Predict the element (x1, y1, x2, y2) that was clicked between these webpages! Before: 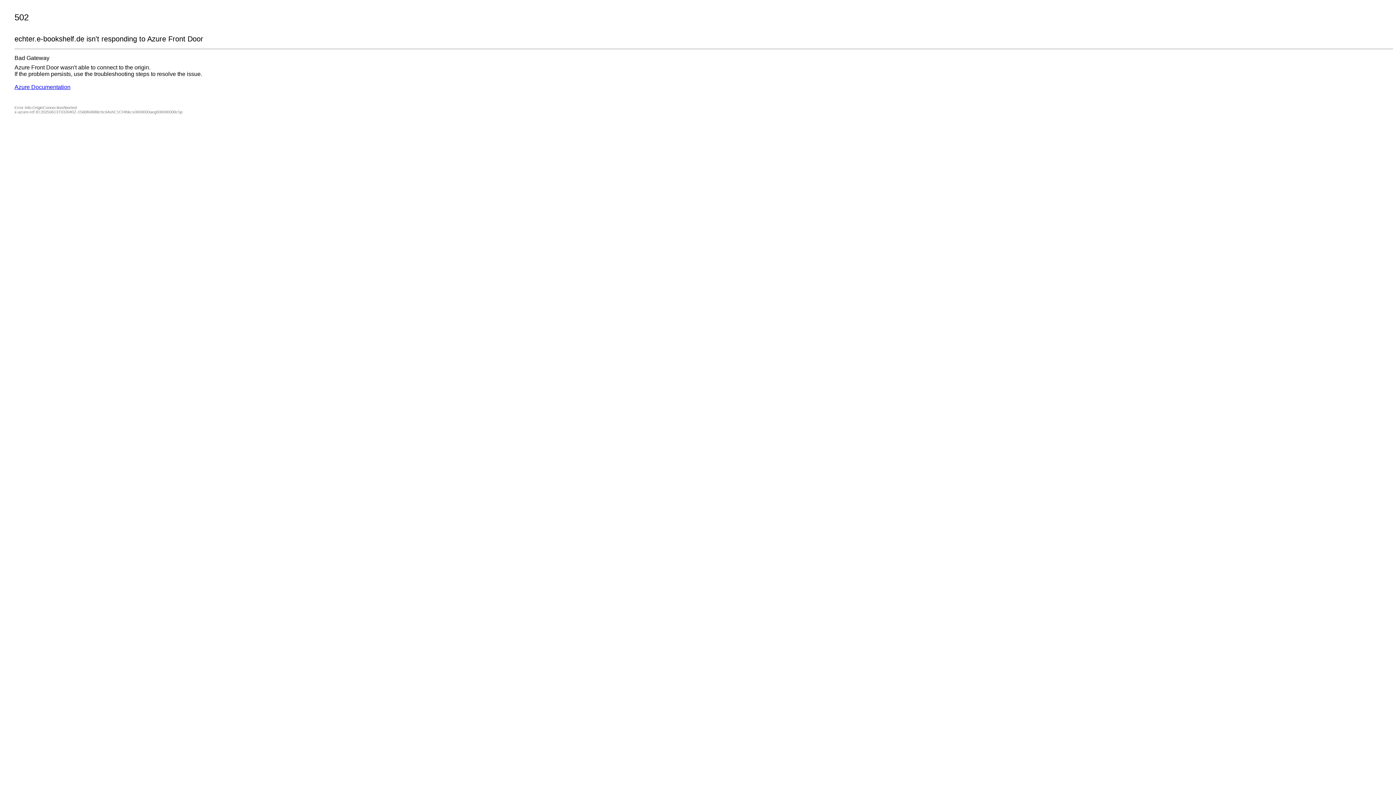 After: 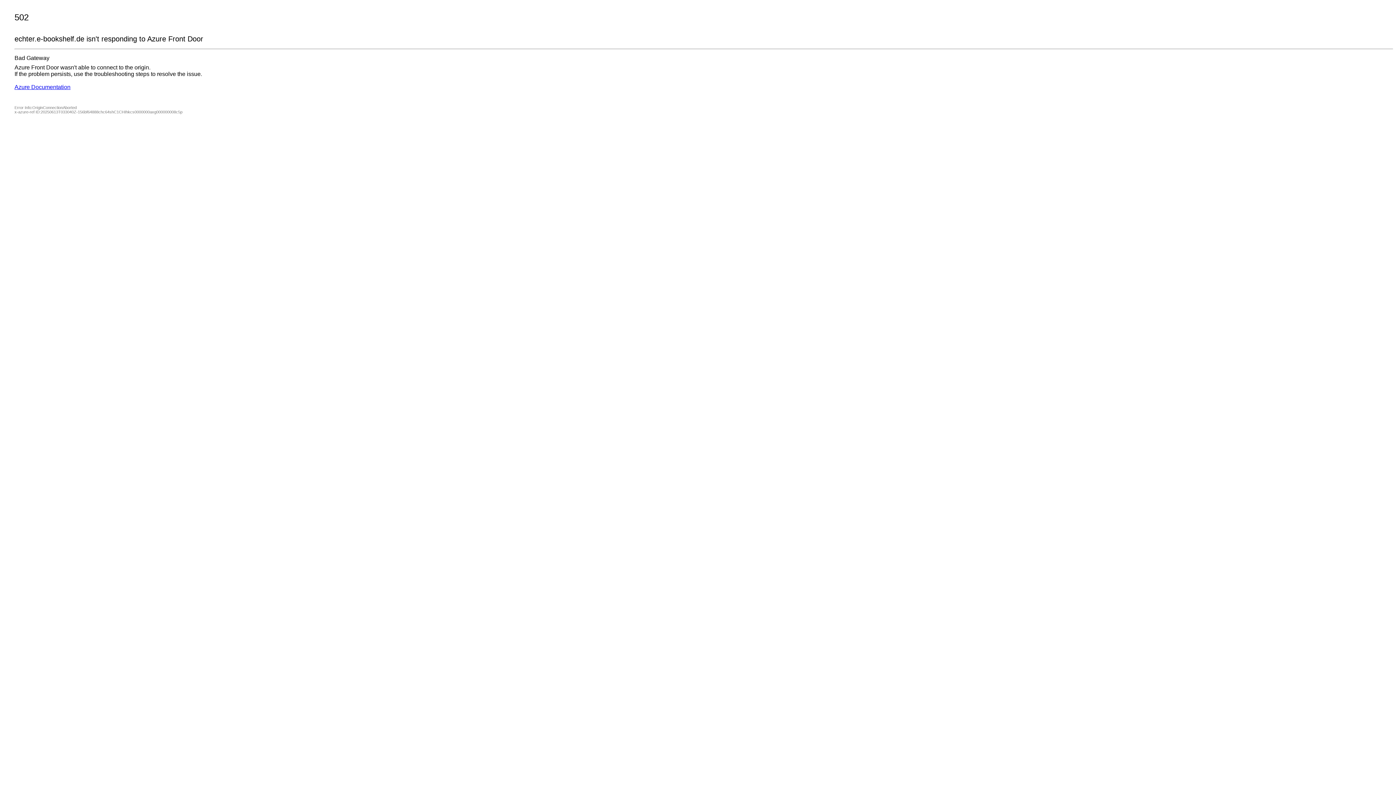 Action: bbox: (14, 84, 70, 90) label: Azure Documentation